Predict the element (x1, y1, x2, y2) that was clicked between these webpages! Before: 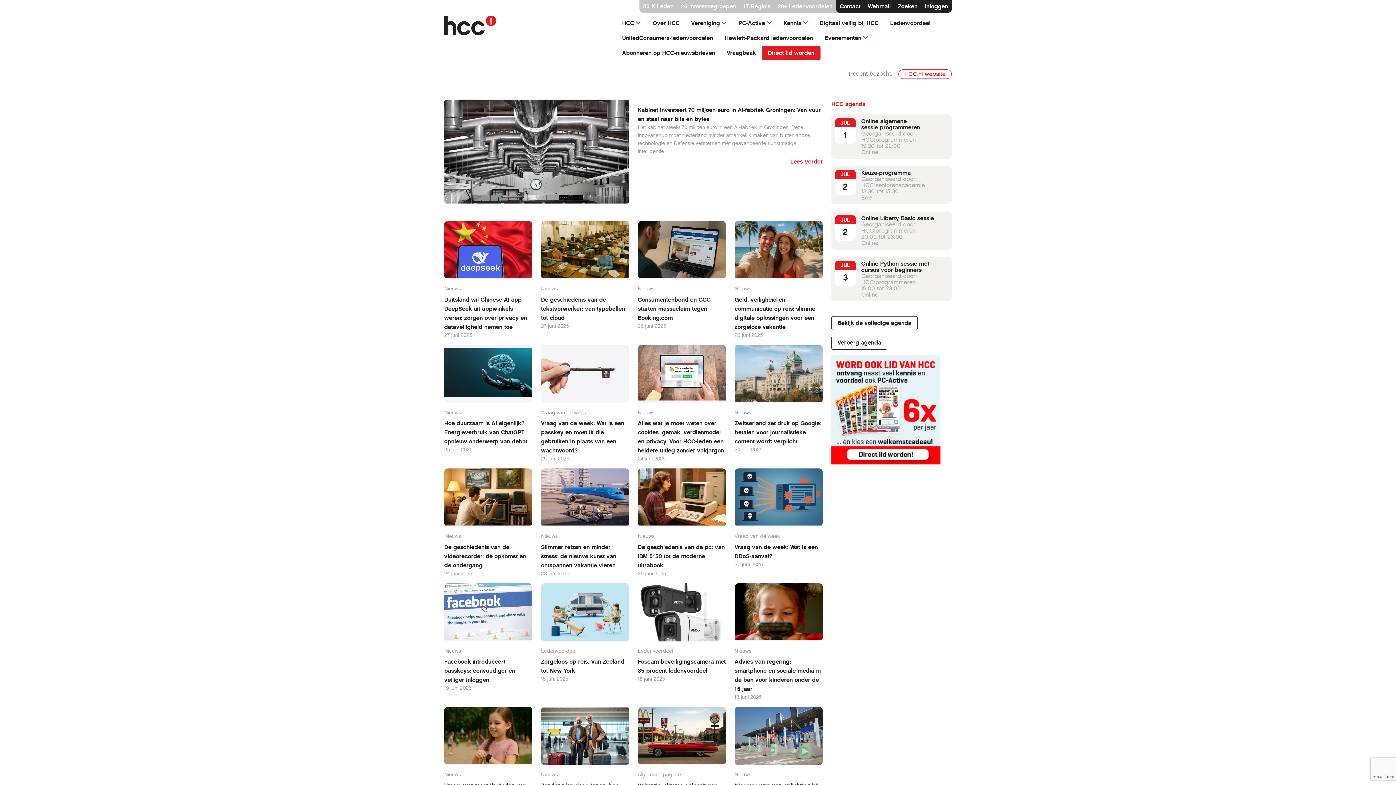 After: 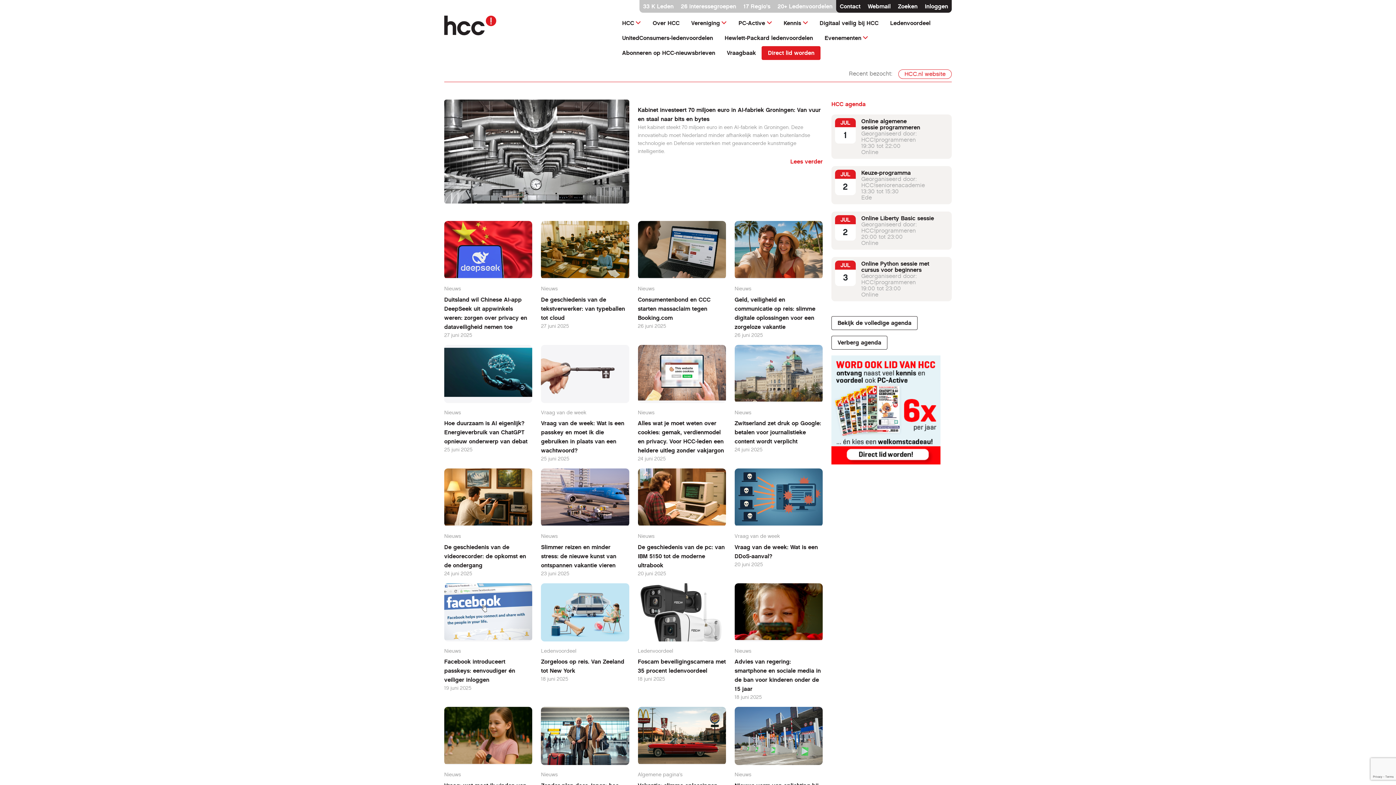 Action: bbox: (831, 406, 940, 413)